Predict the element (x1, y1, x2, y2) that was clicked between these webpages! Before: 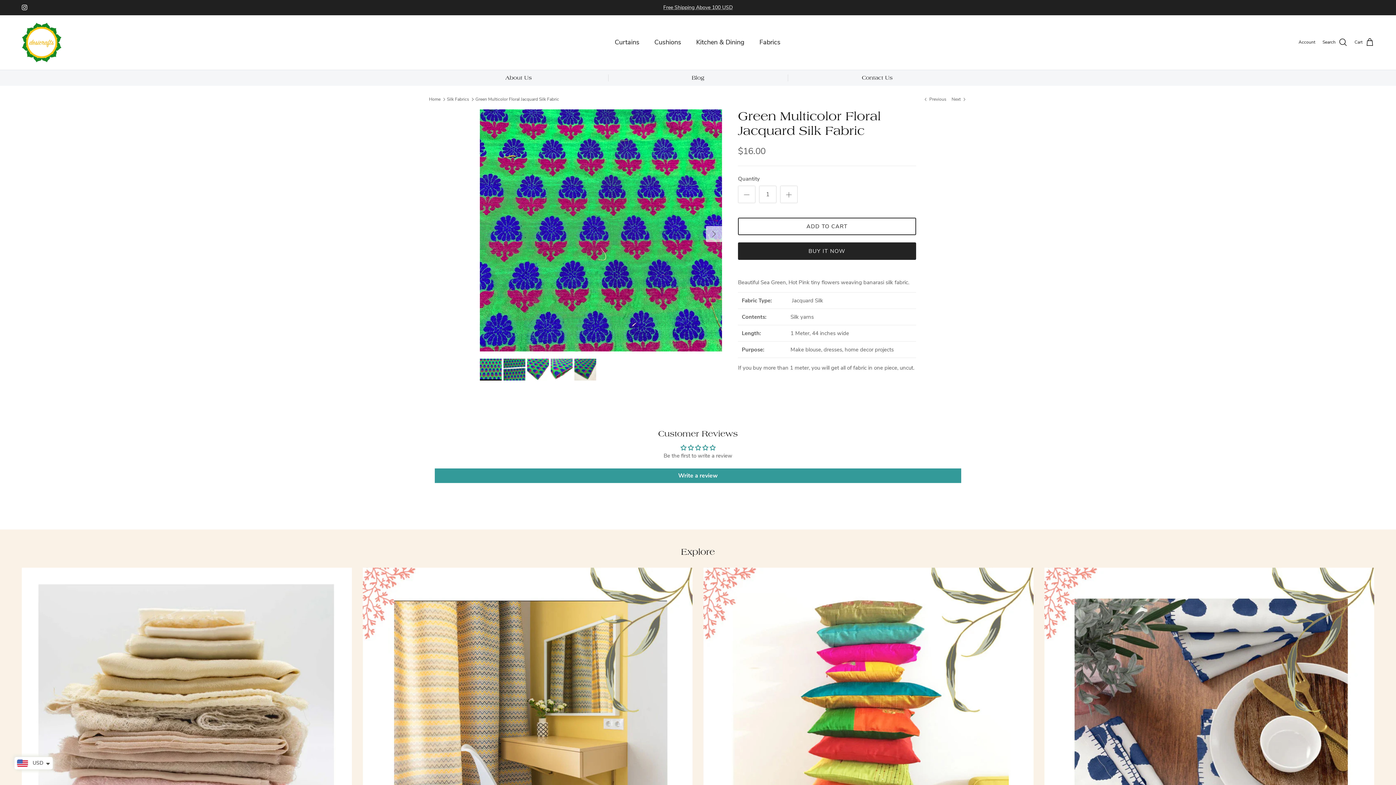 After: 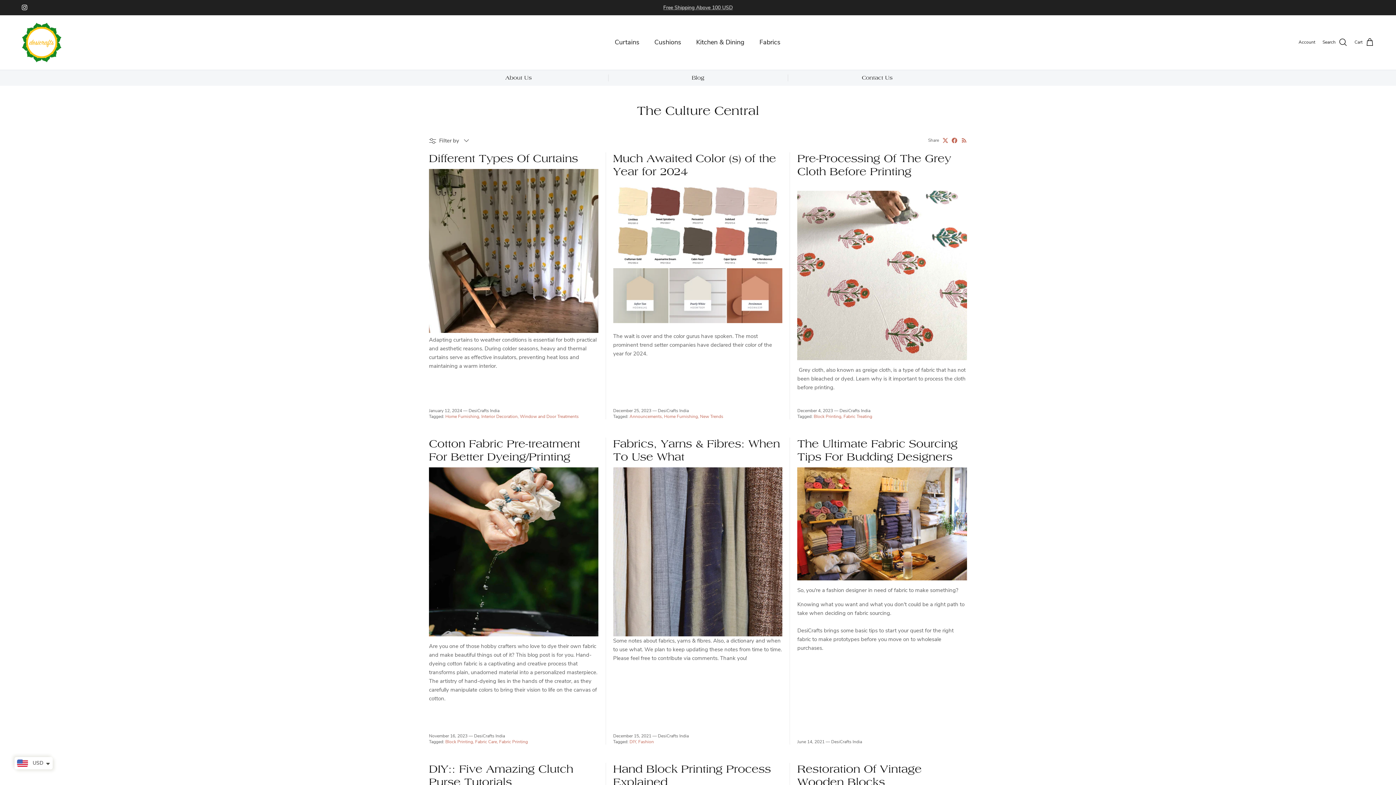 Action: bbox: (608, 74, 787, 81) label: Blog